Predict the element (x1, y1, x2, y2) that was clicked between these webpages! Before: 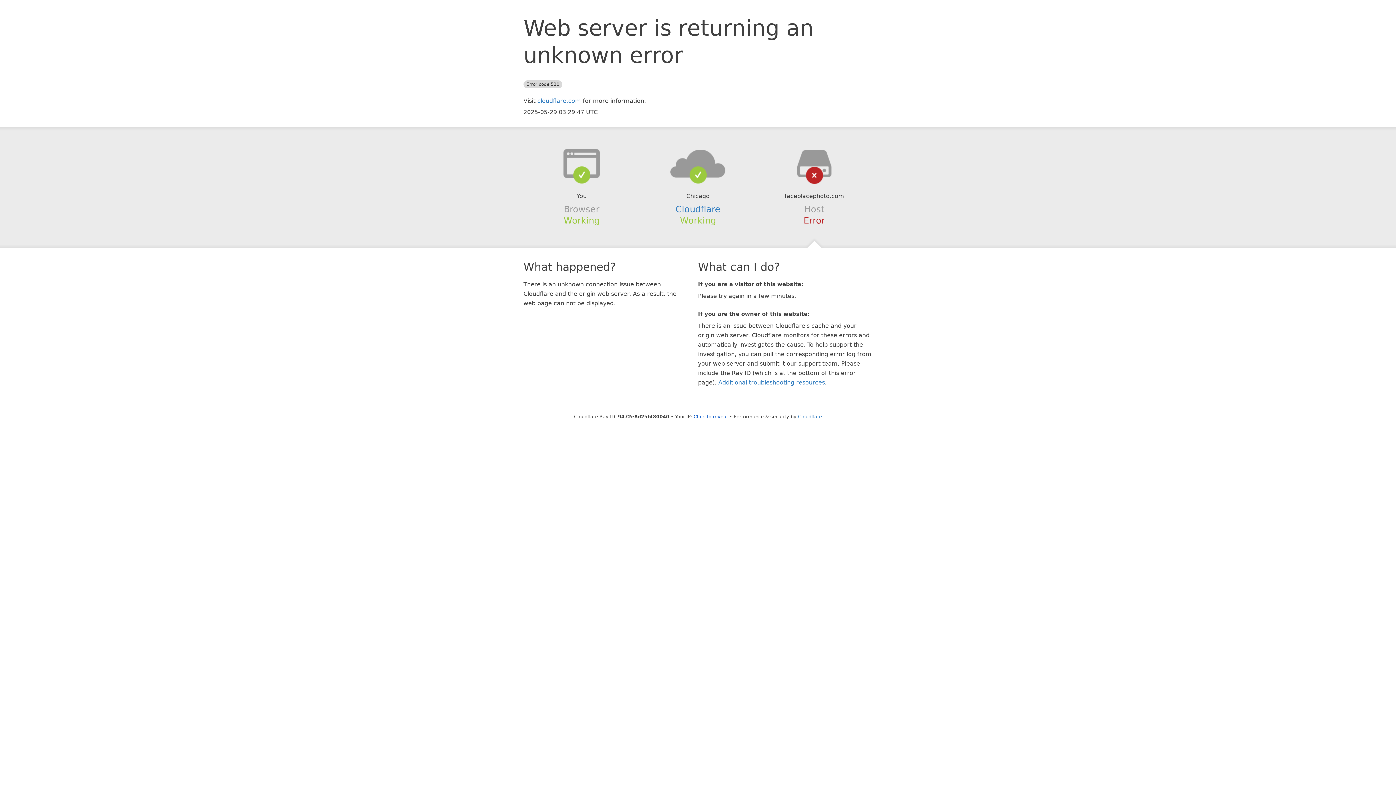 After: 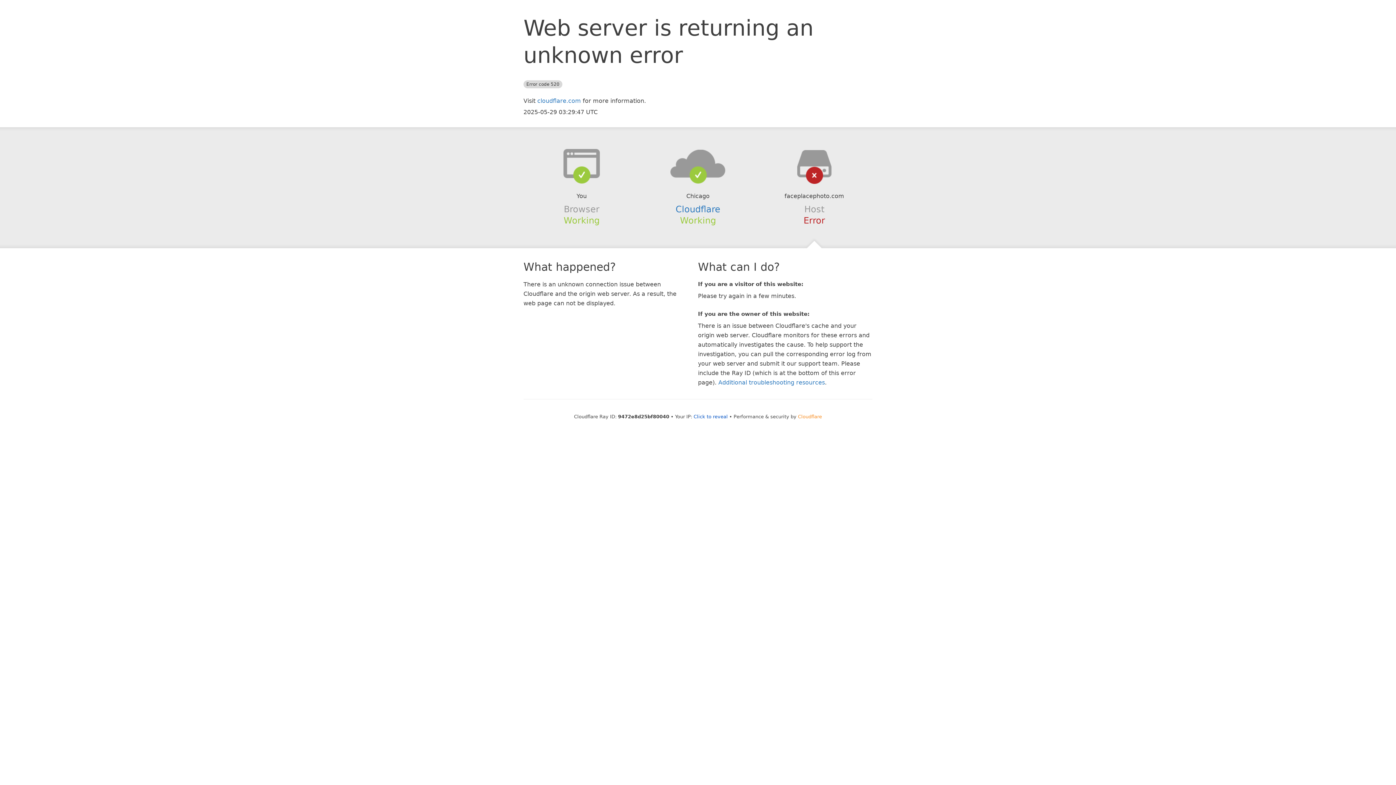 Action: label: Cloudflare bbox: (798, 414, 822, 419)